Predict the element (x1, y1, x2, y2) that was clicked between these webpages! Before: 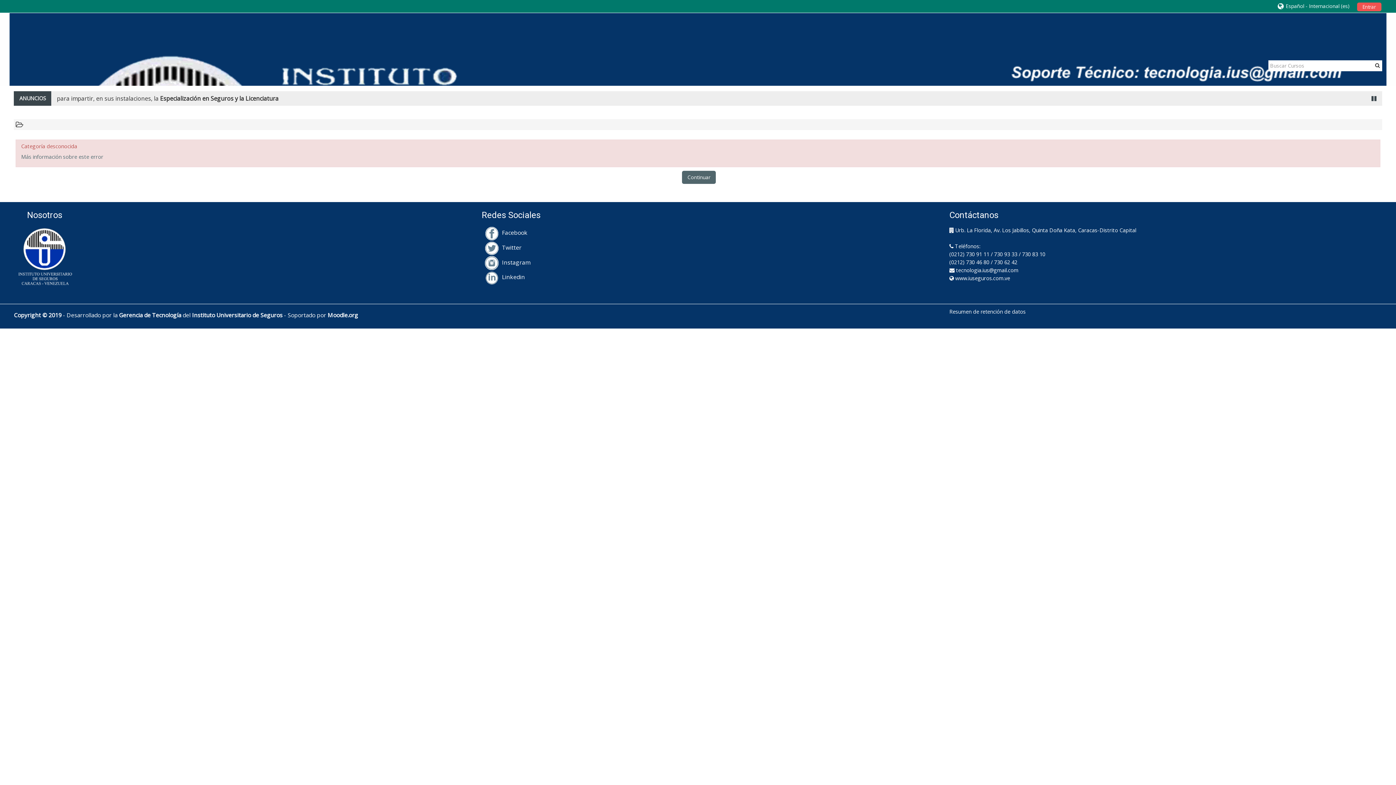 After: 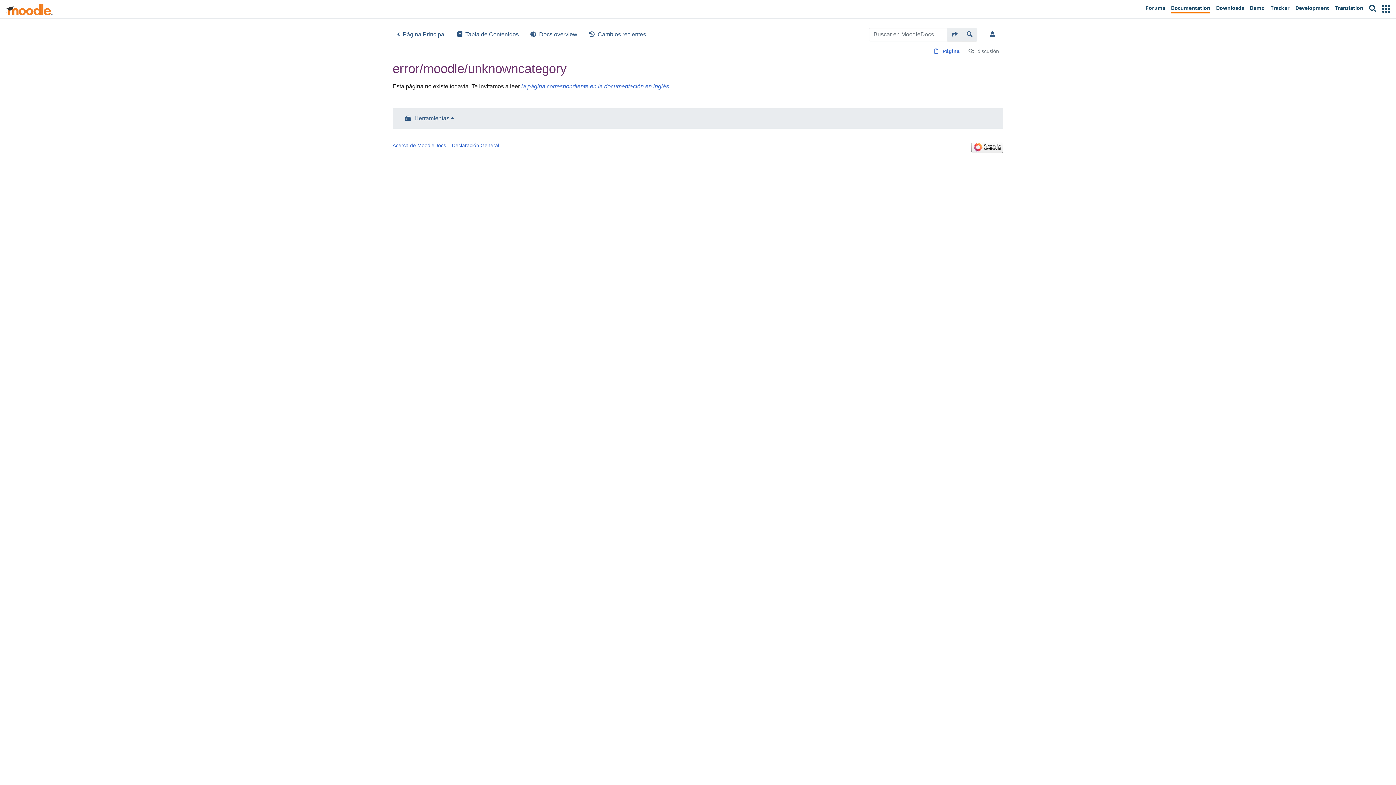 Action: label: Más información sobre este error bbox: (21, 153, 103, 160)